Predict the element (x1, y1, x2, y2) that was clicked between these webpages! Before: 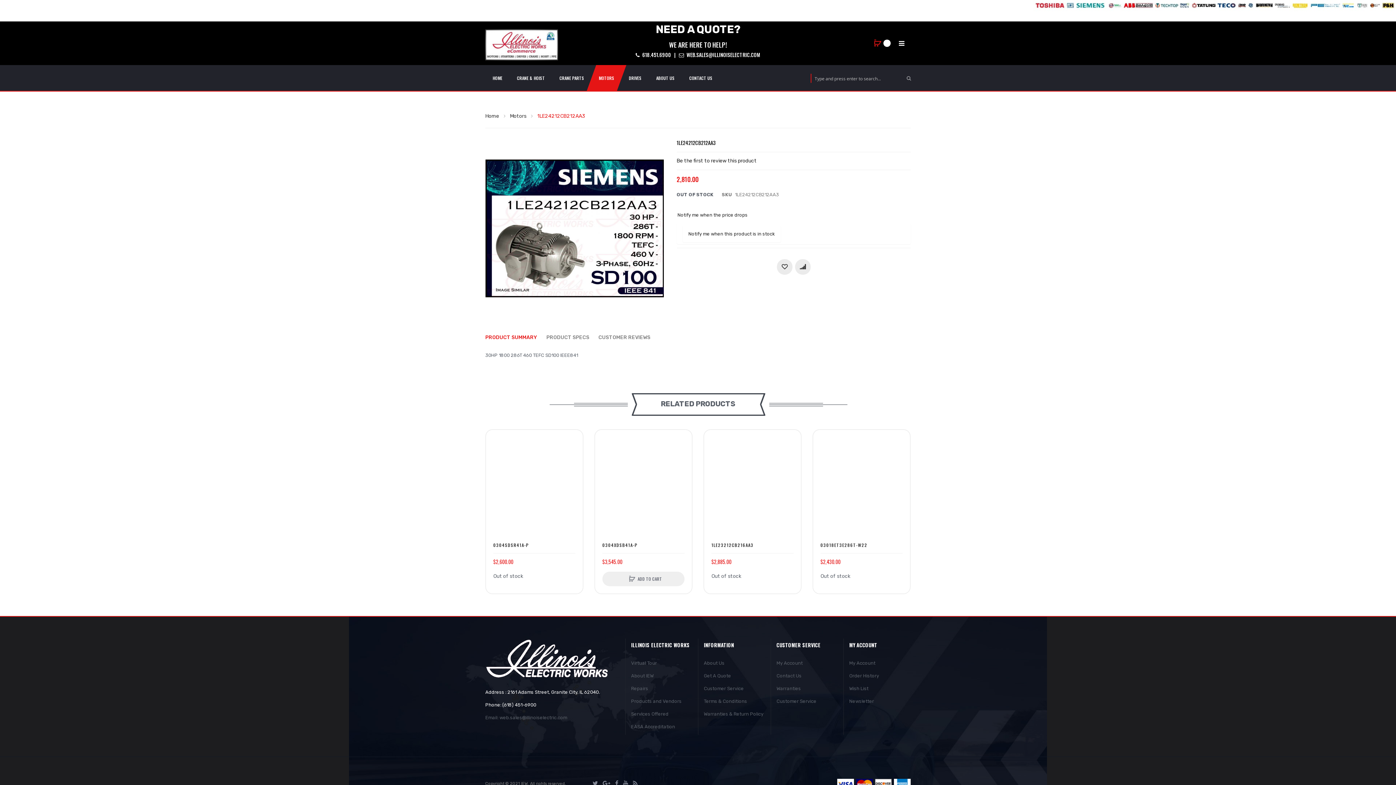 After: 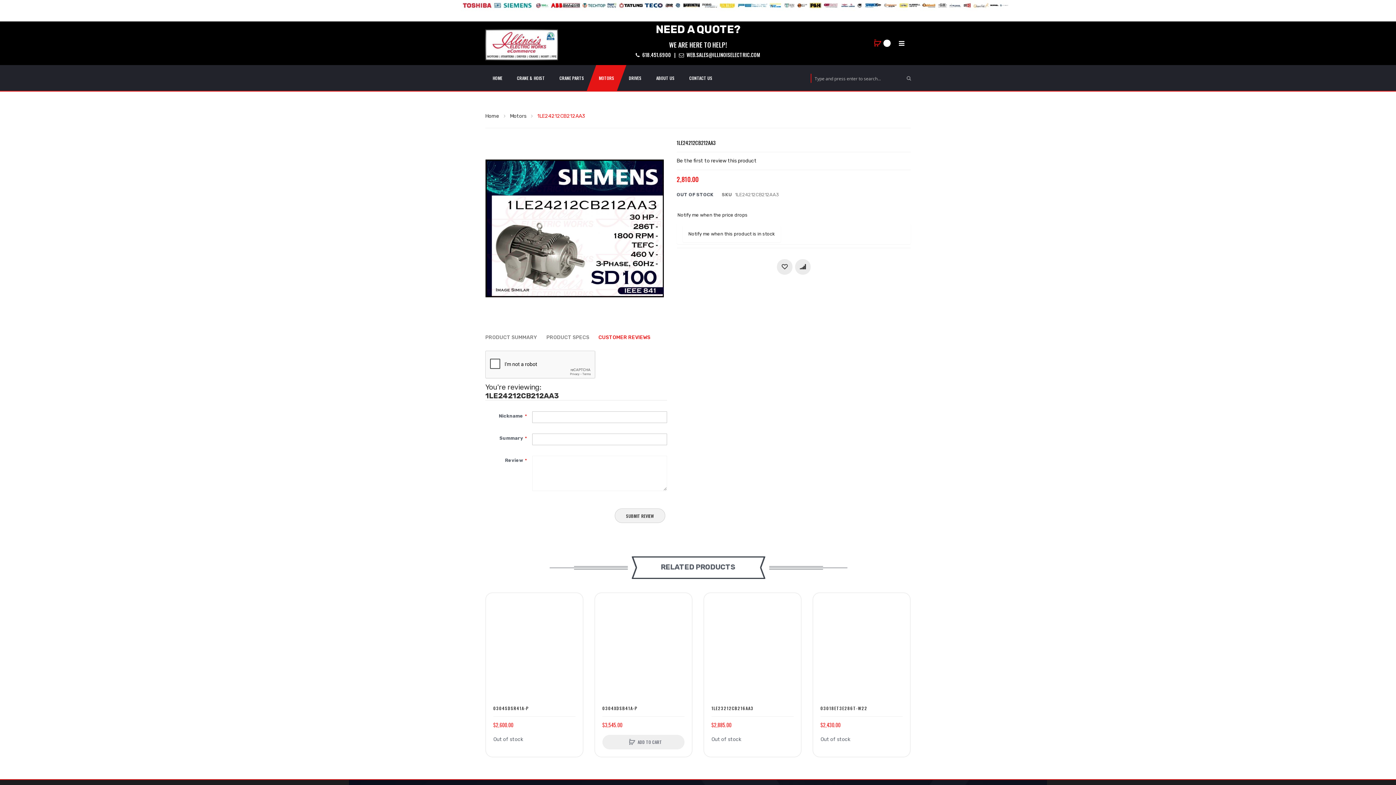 Action: bbox: (598, 332, 657, 343) label: CUSTOMER REVIEWS